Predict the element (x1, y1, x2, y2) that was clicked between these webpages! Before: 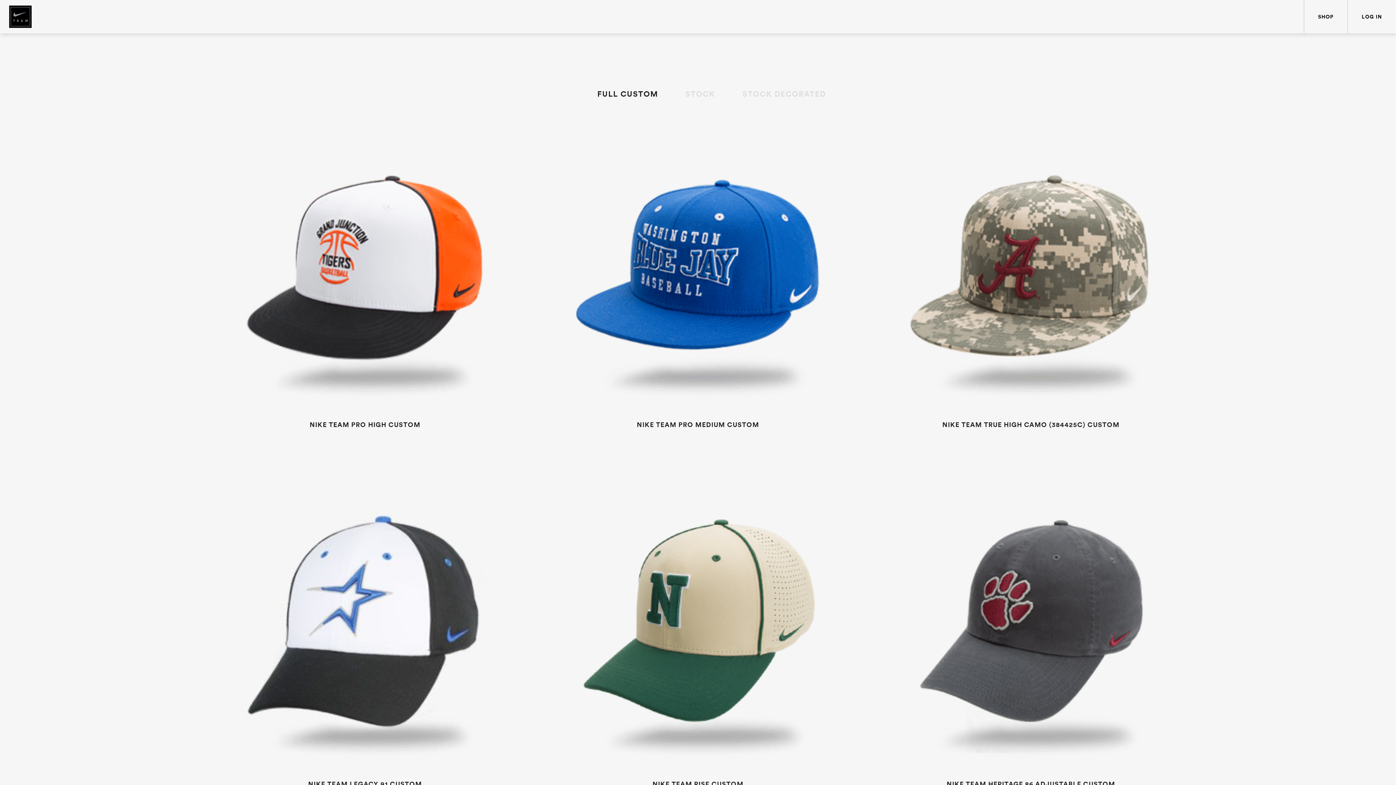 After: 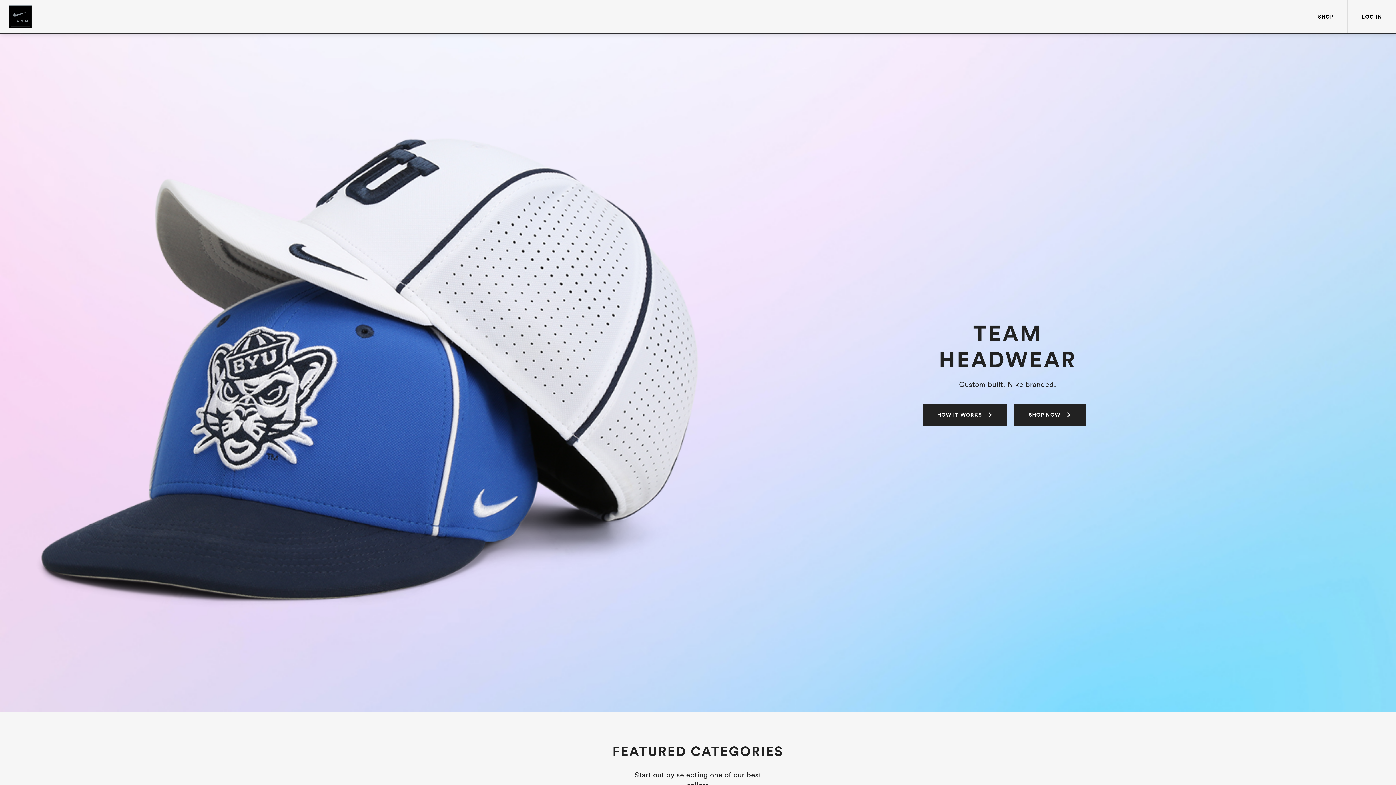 Action: bbox: (9, 5, 31, 28)